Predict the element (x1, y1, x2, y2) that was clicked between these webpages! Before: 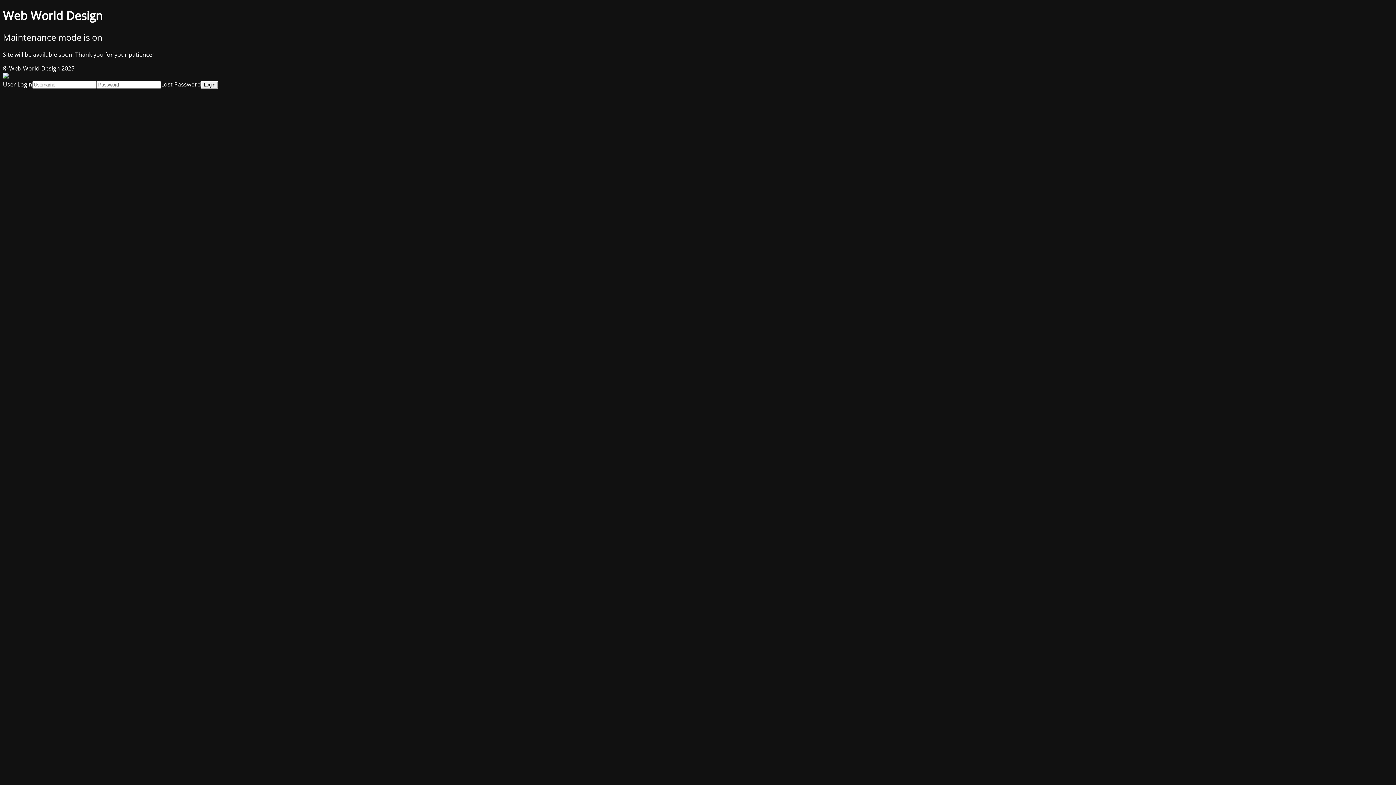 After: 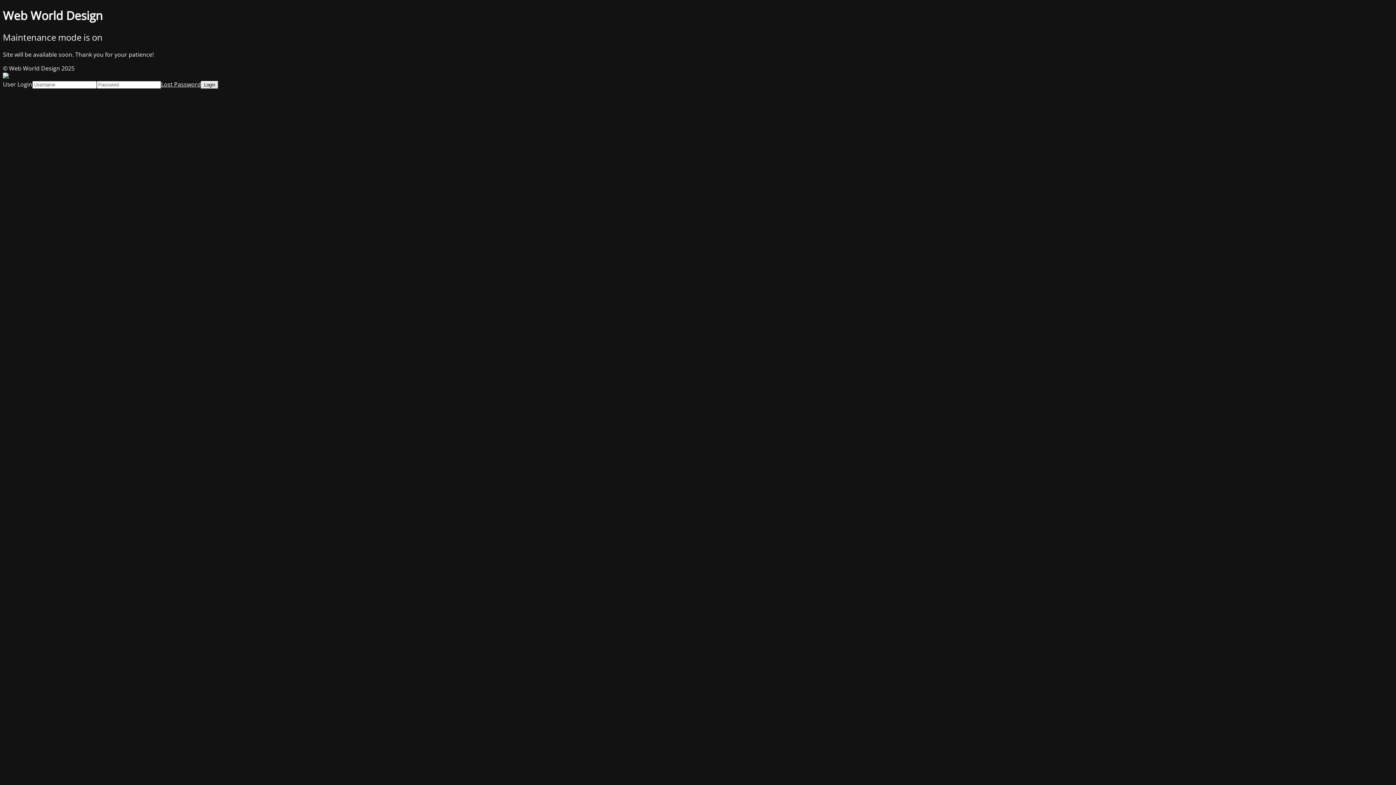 Action: bbox: (161, 80, 201, 88) label: Lost Password